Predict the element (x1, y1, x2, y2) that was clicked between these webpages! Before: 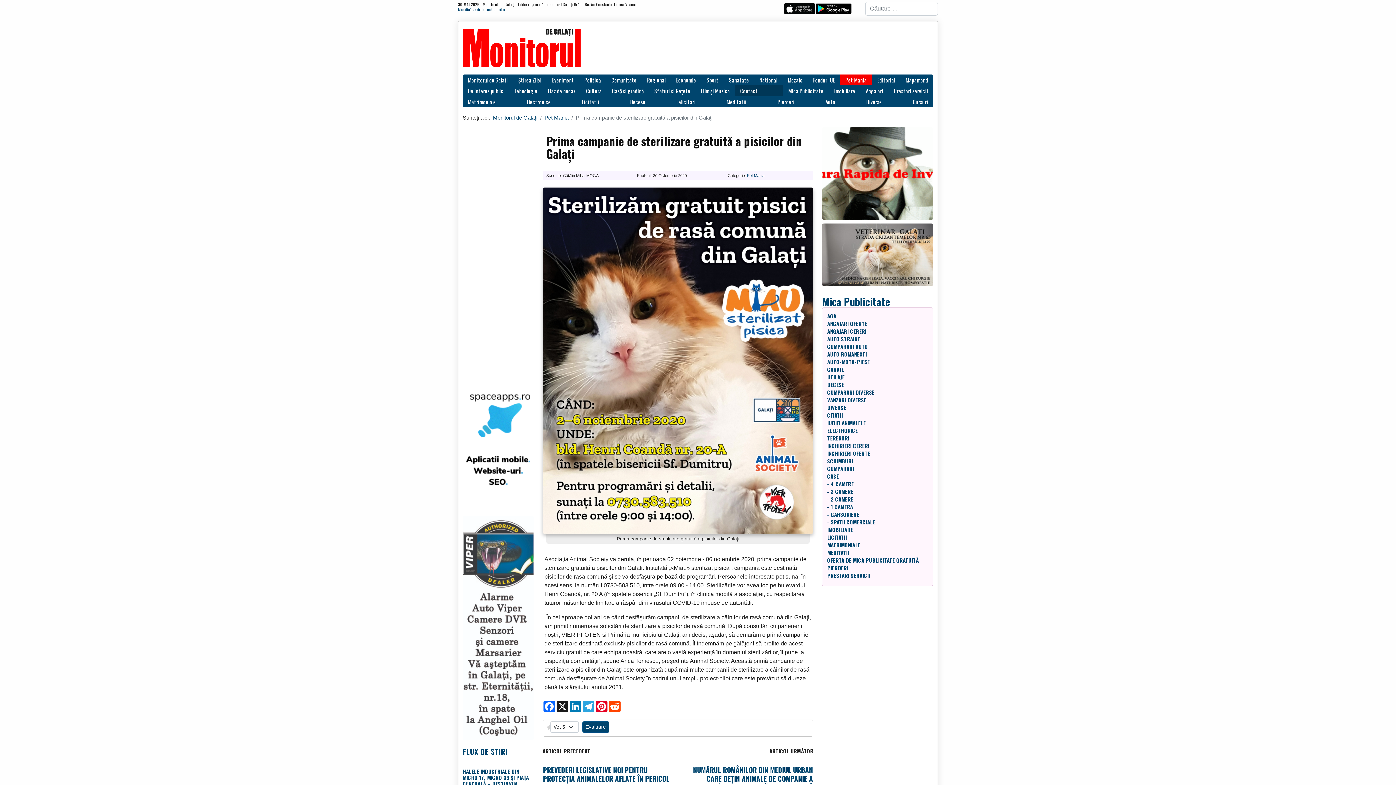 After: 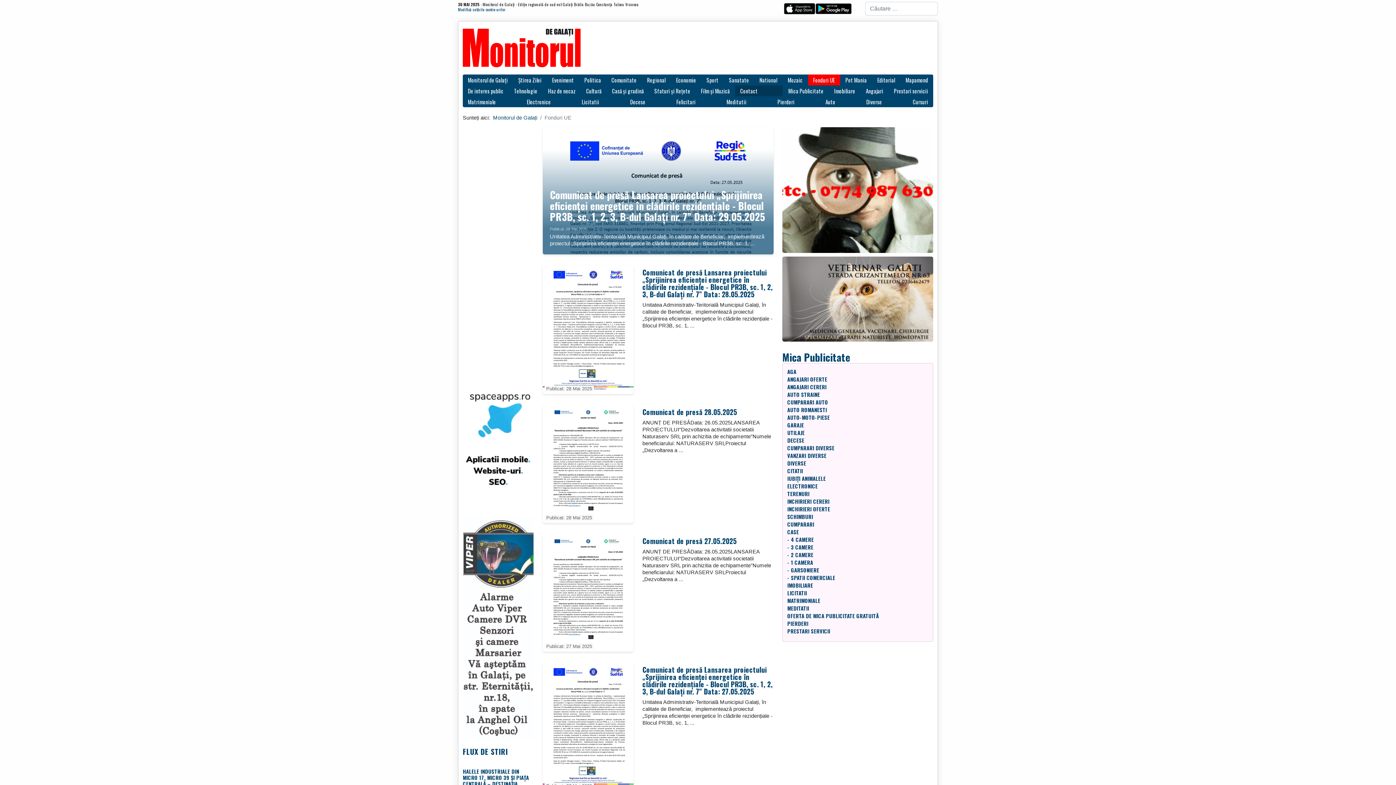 Action: bbox: (808, 74, 840, 85) label: Fonduri UE